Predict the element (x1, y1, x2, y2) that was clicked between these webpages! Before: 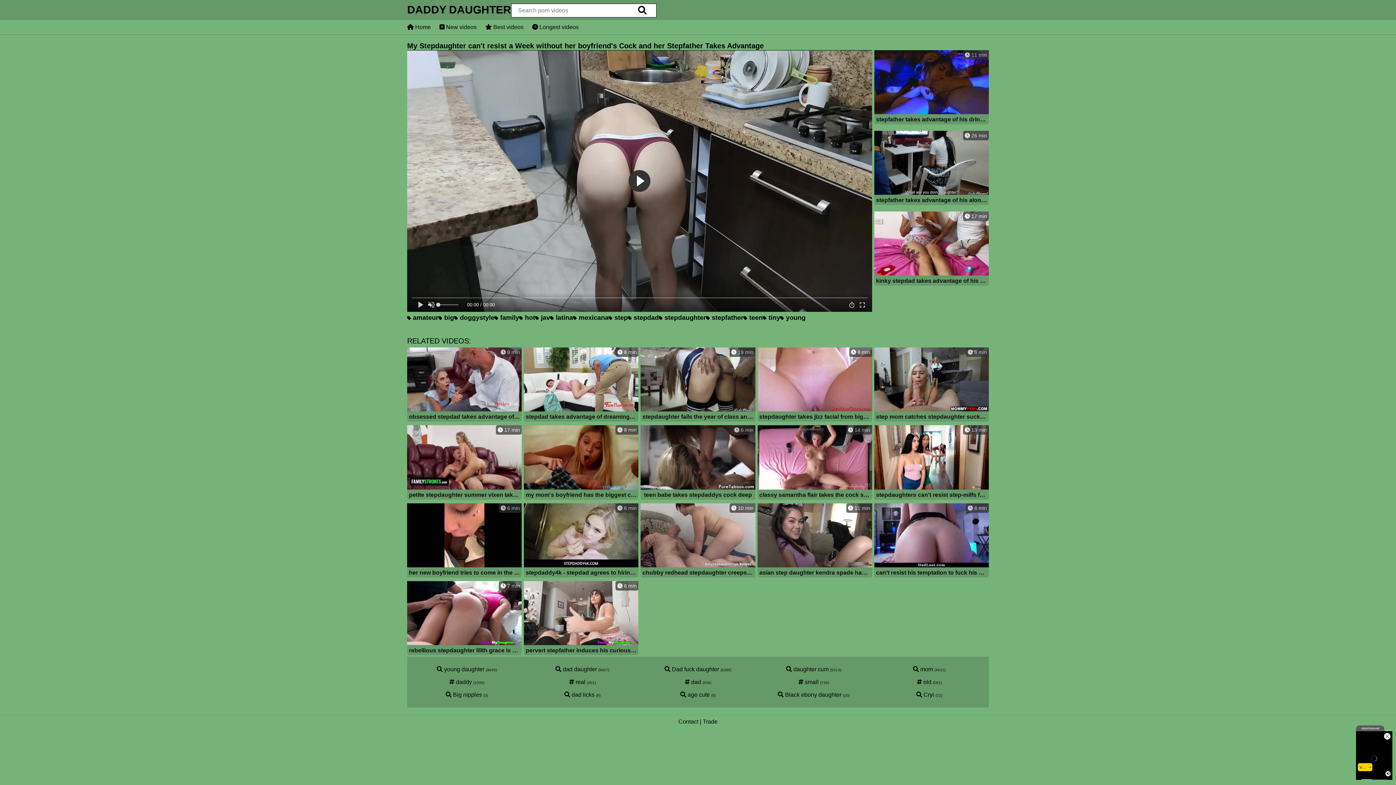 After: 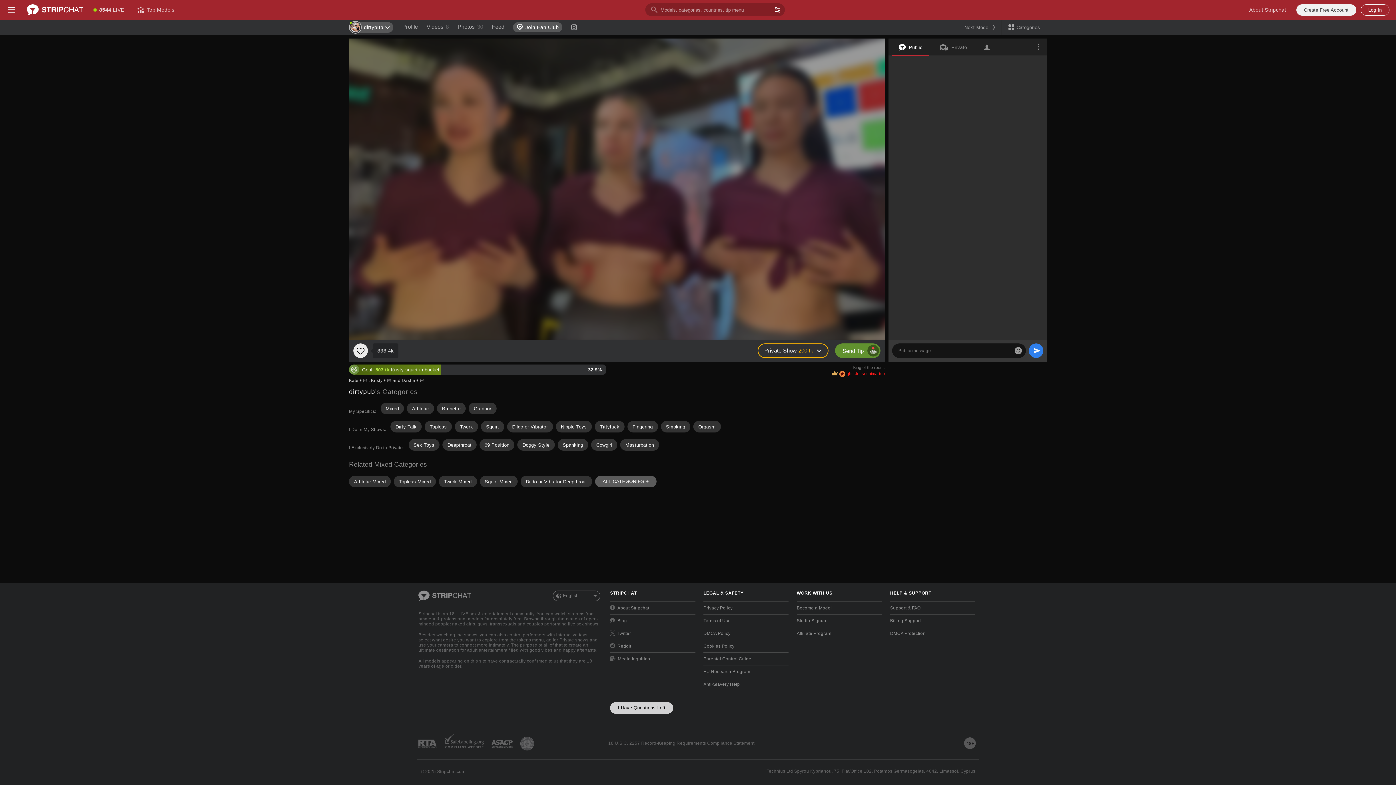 Action: label: DADDY DAUGHTER bbox: (407, 3, 511, 20)